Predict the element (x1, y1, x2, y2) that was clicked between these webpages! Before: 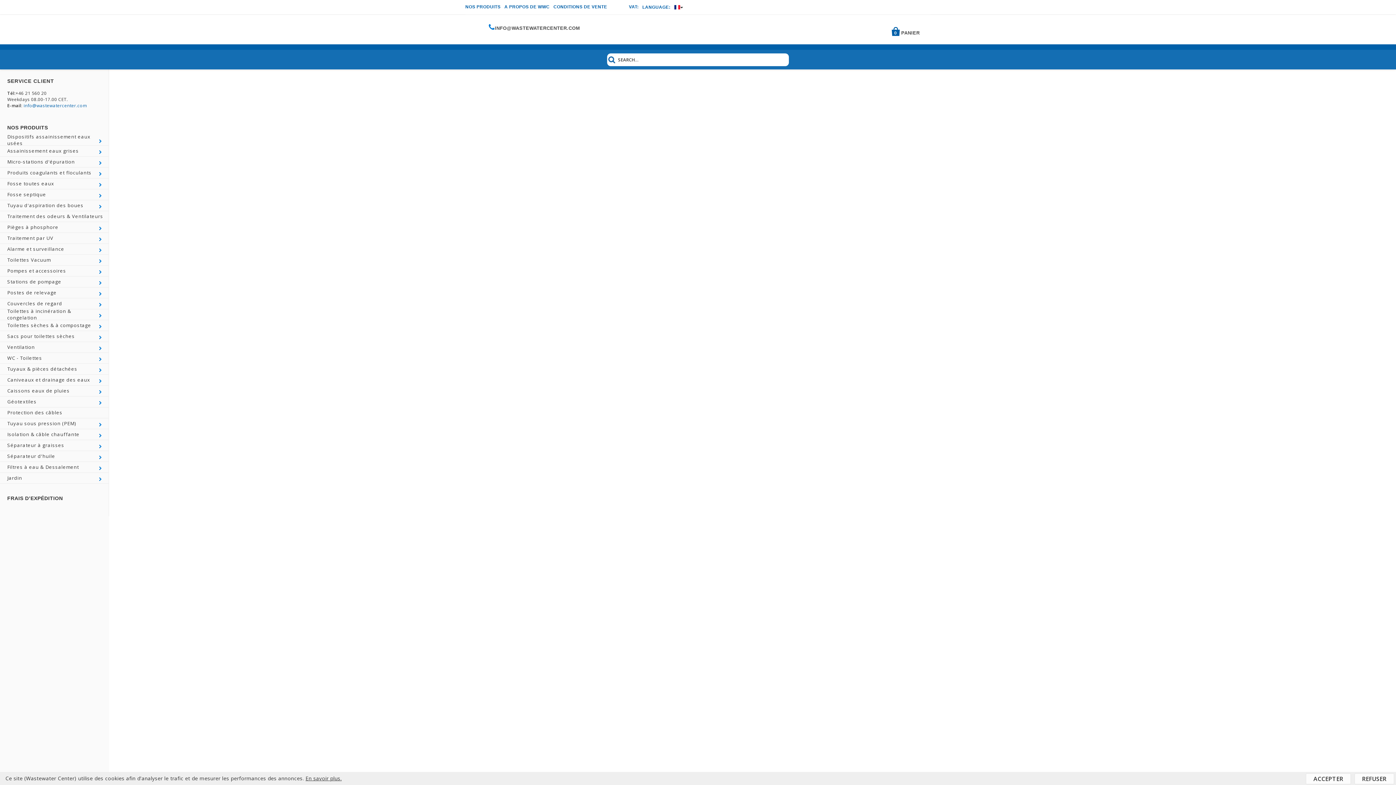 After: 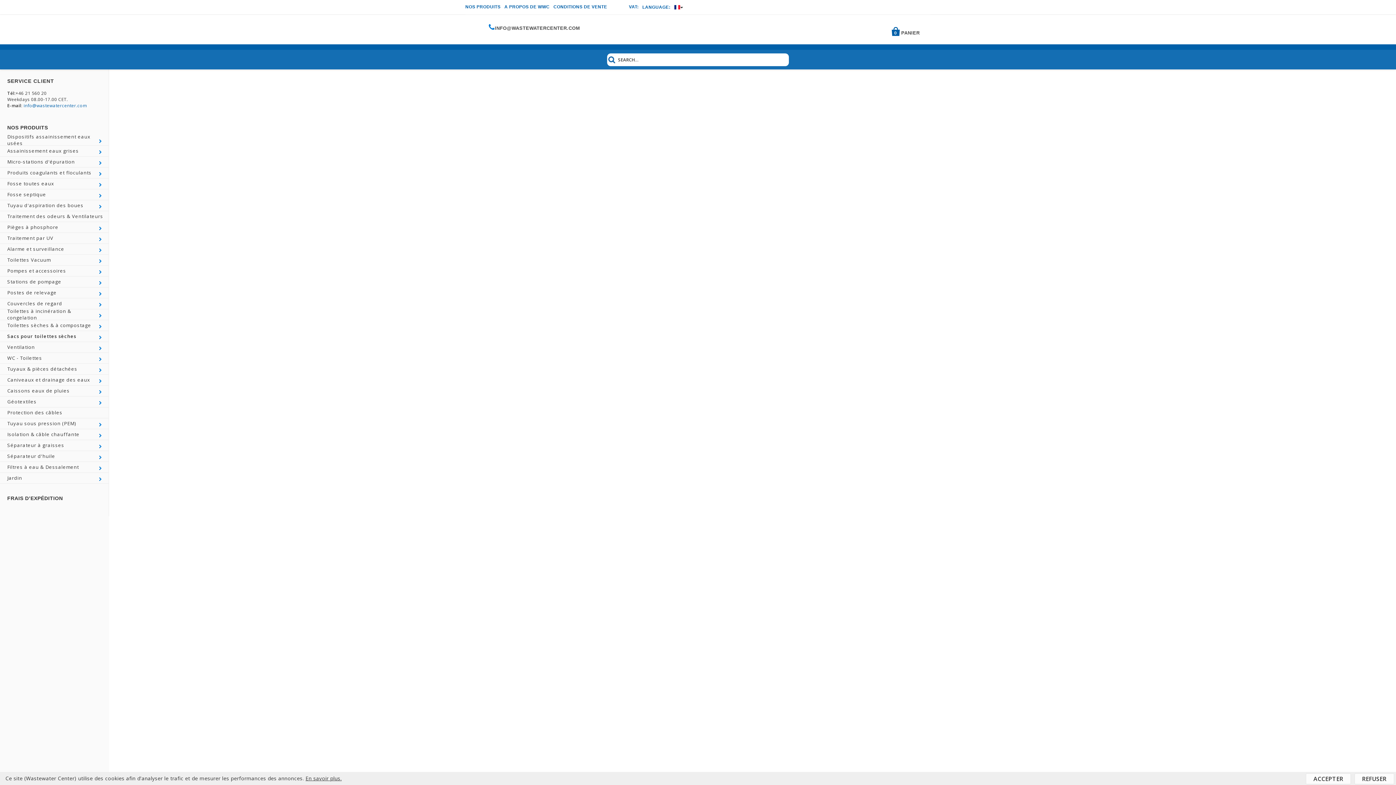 Action: label: Sacs pour toilettes sèches bbox: (0, 332, 92, 340)